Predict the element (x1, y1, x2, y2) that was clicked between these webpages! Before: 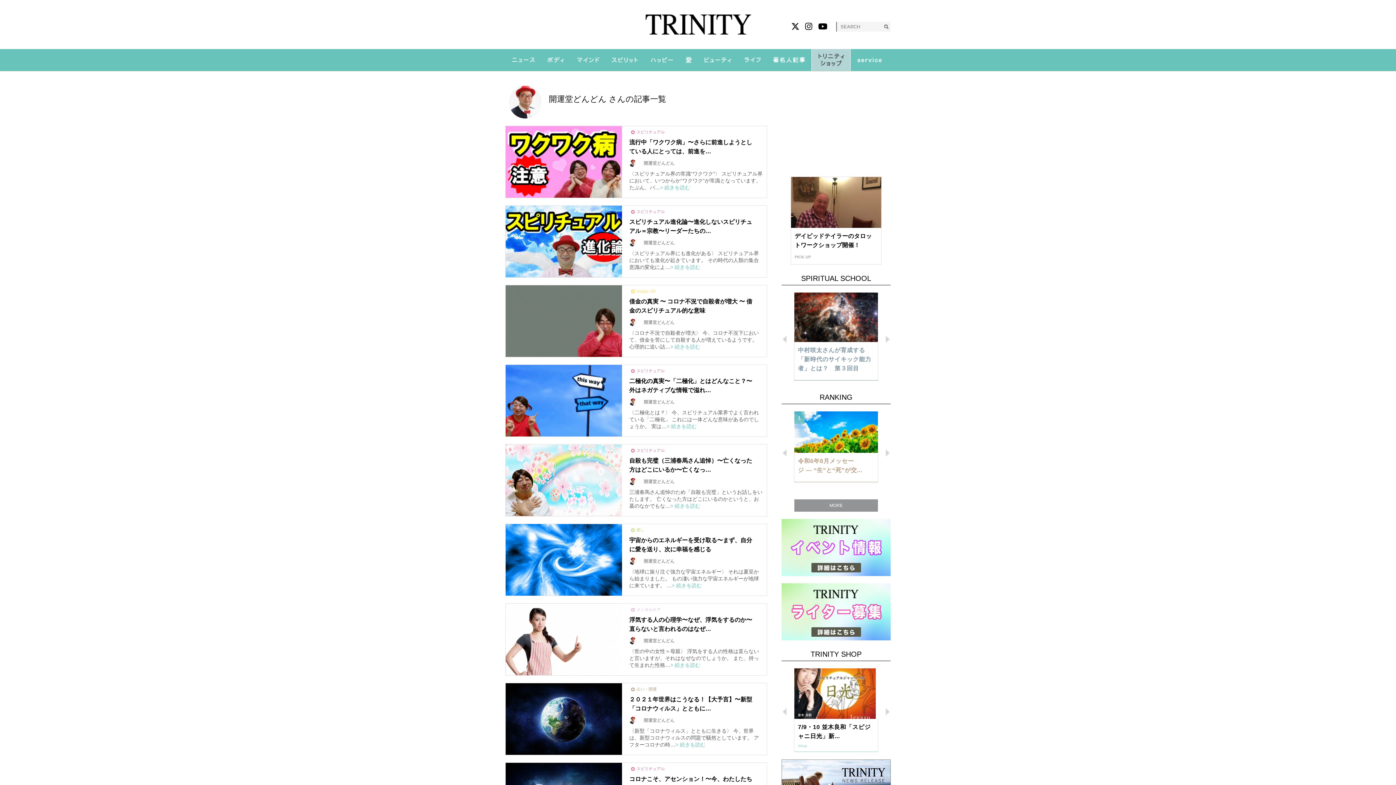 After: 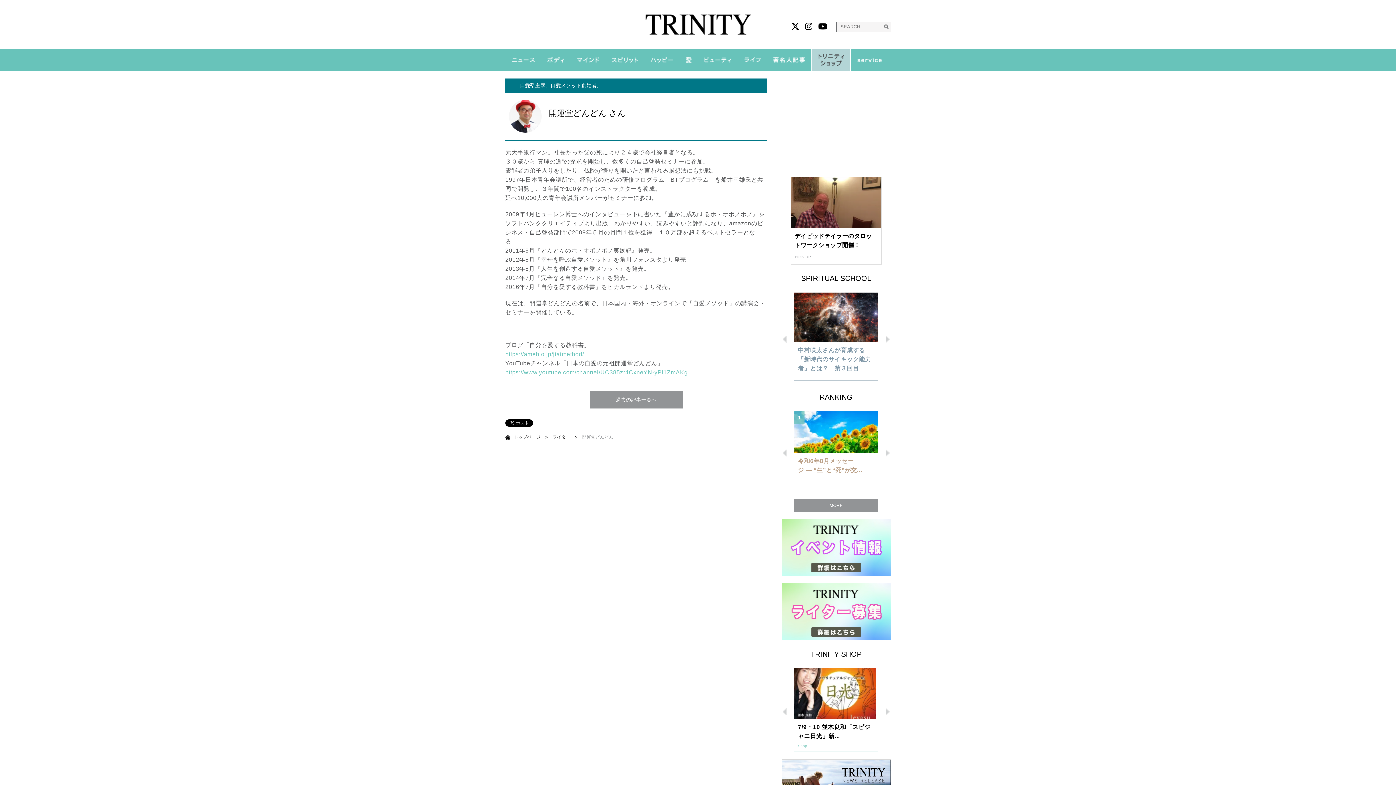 Action: label: 開運堂どんどん bbox: (644, 718, 674, 723)